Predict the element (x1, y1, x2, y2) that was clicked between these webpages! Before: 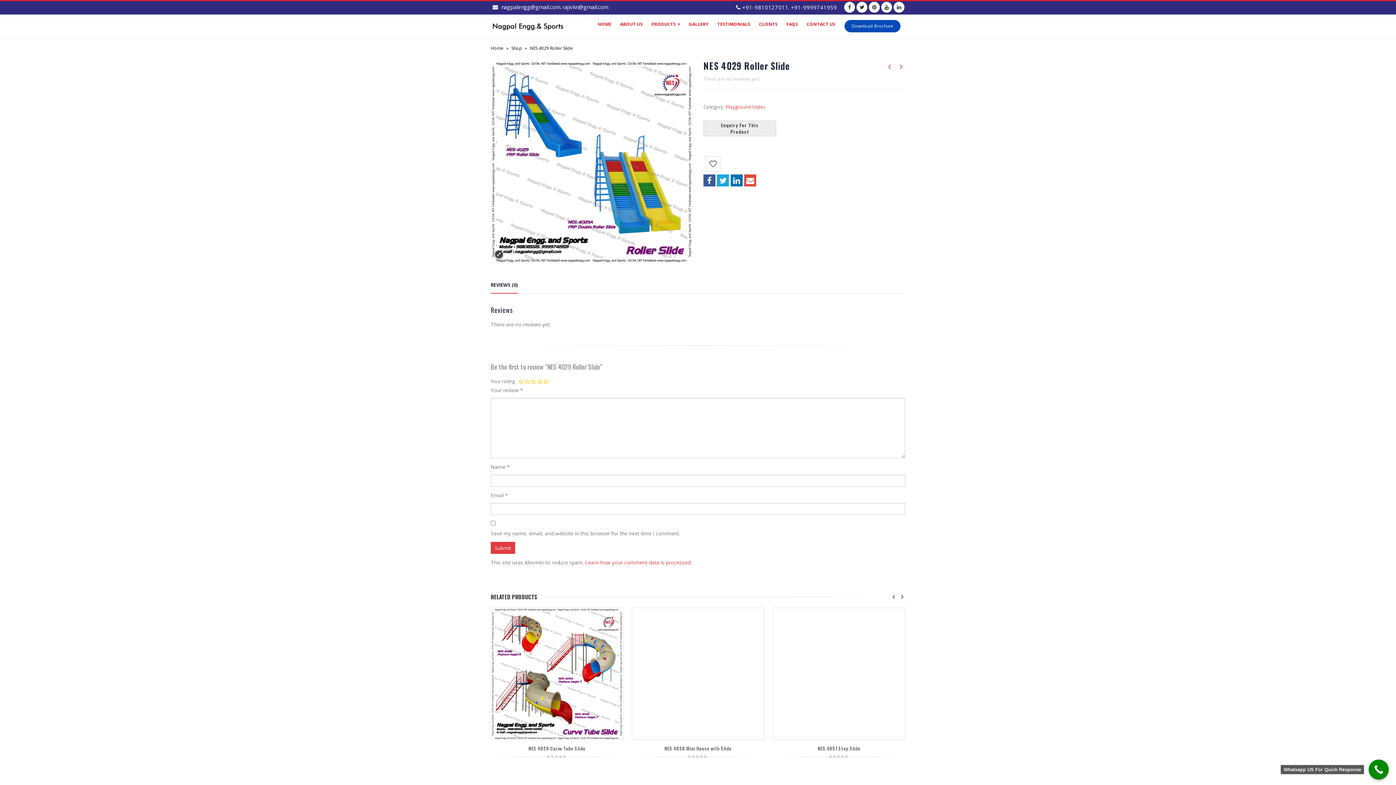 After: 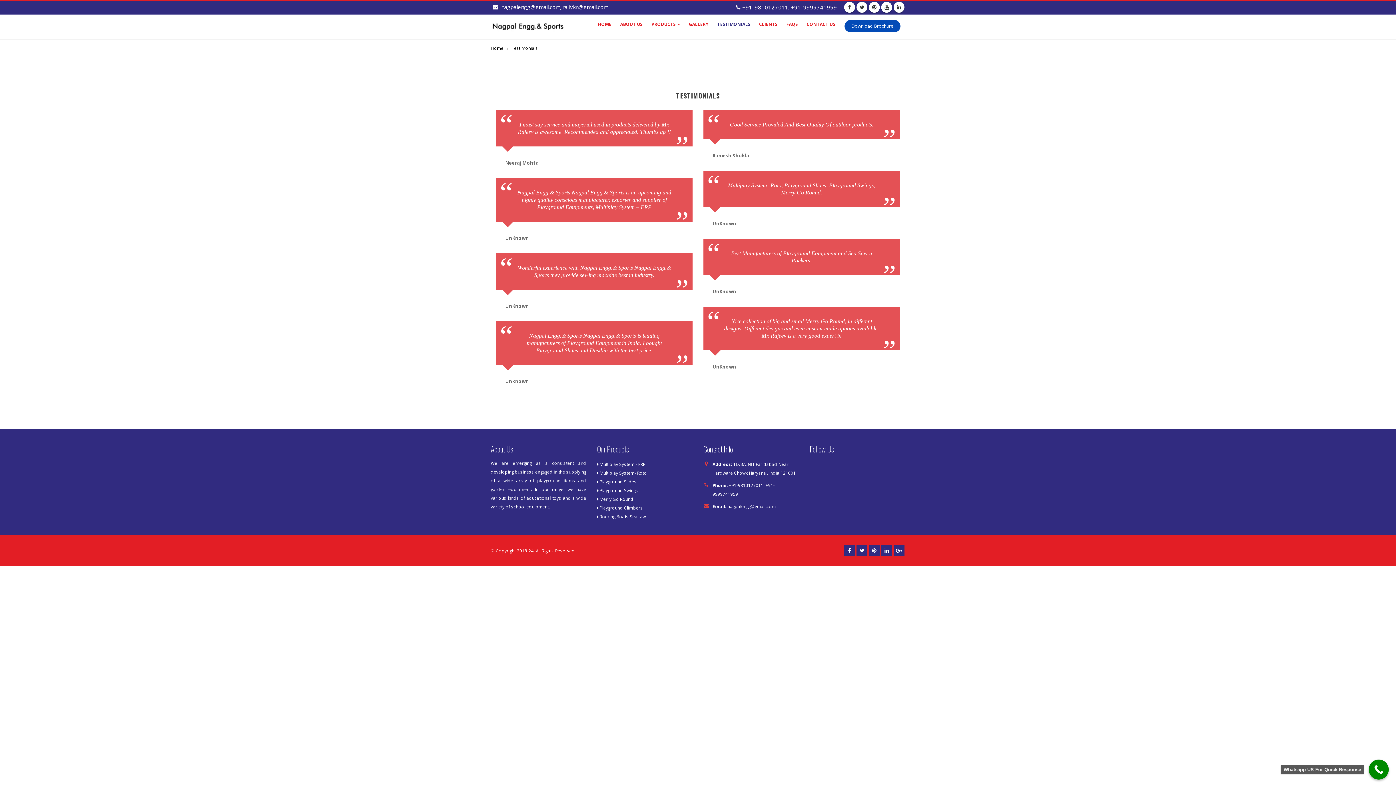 Action: label: TESTIMONIALS bbox: (713, 20, 754, 29)